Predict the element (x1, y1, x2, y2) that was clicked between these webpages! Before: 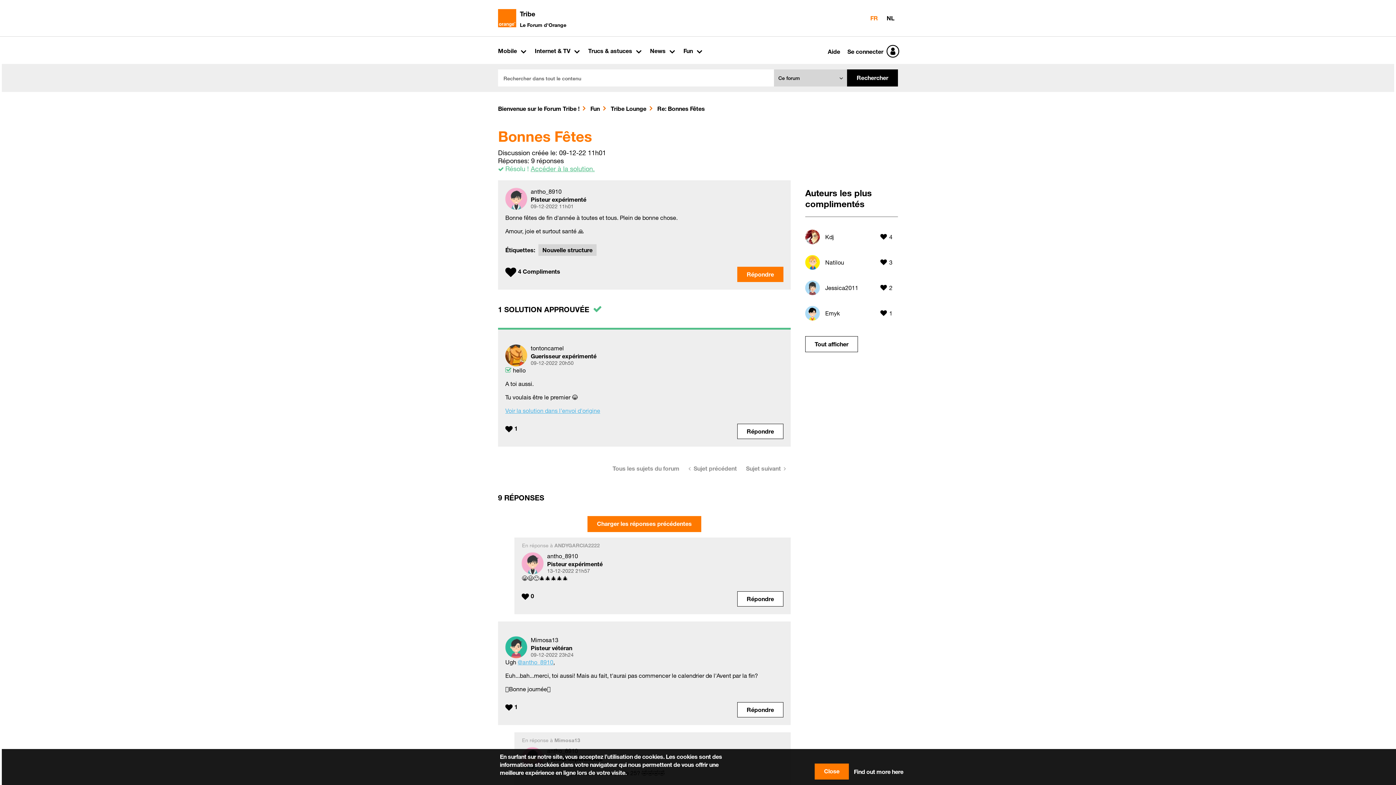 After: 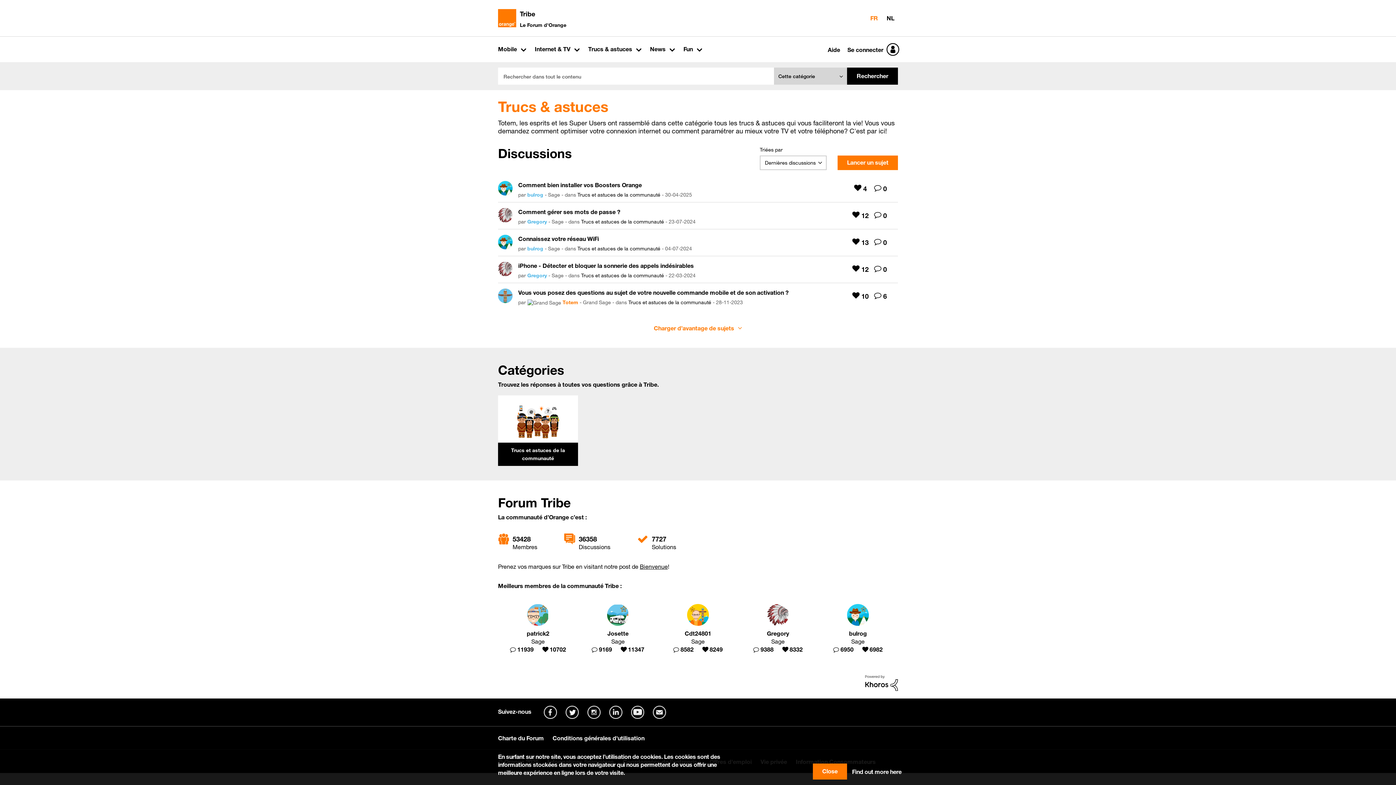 Action: bbox: (584, 44, 645, 58) label: Trucs & astuces